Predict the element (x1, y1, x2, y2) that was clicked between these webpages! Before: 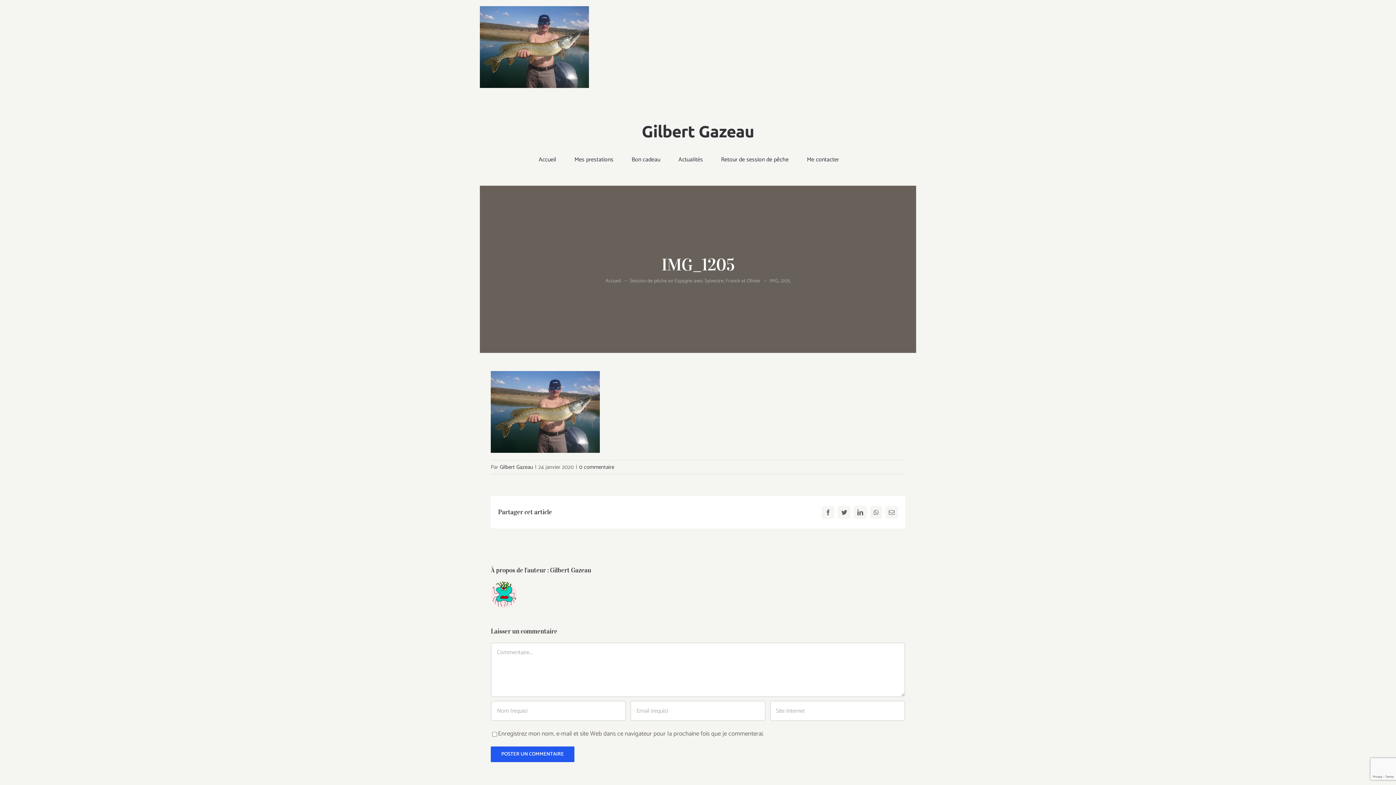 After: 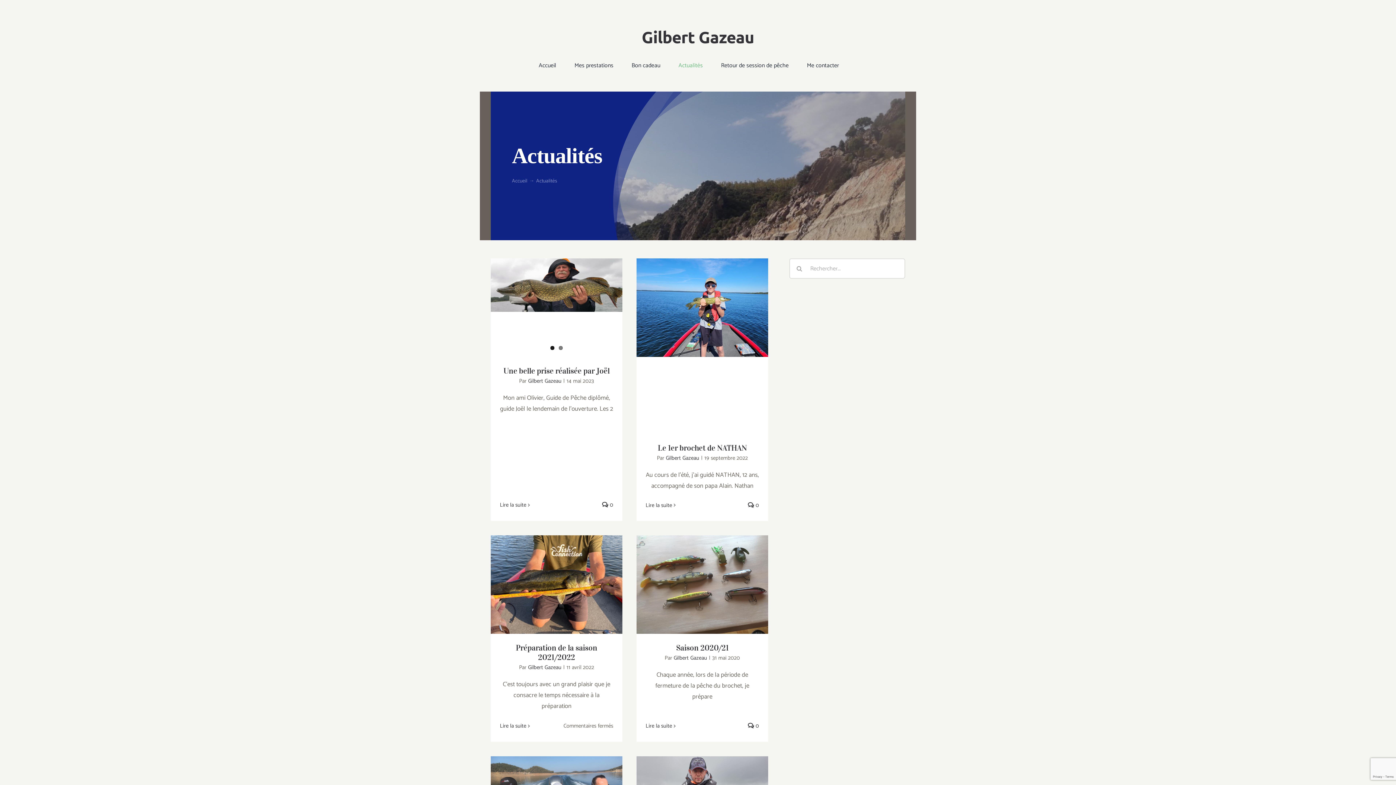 Action: label: Actualités bbox: (678, 154, 721, 165)